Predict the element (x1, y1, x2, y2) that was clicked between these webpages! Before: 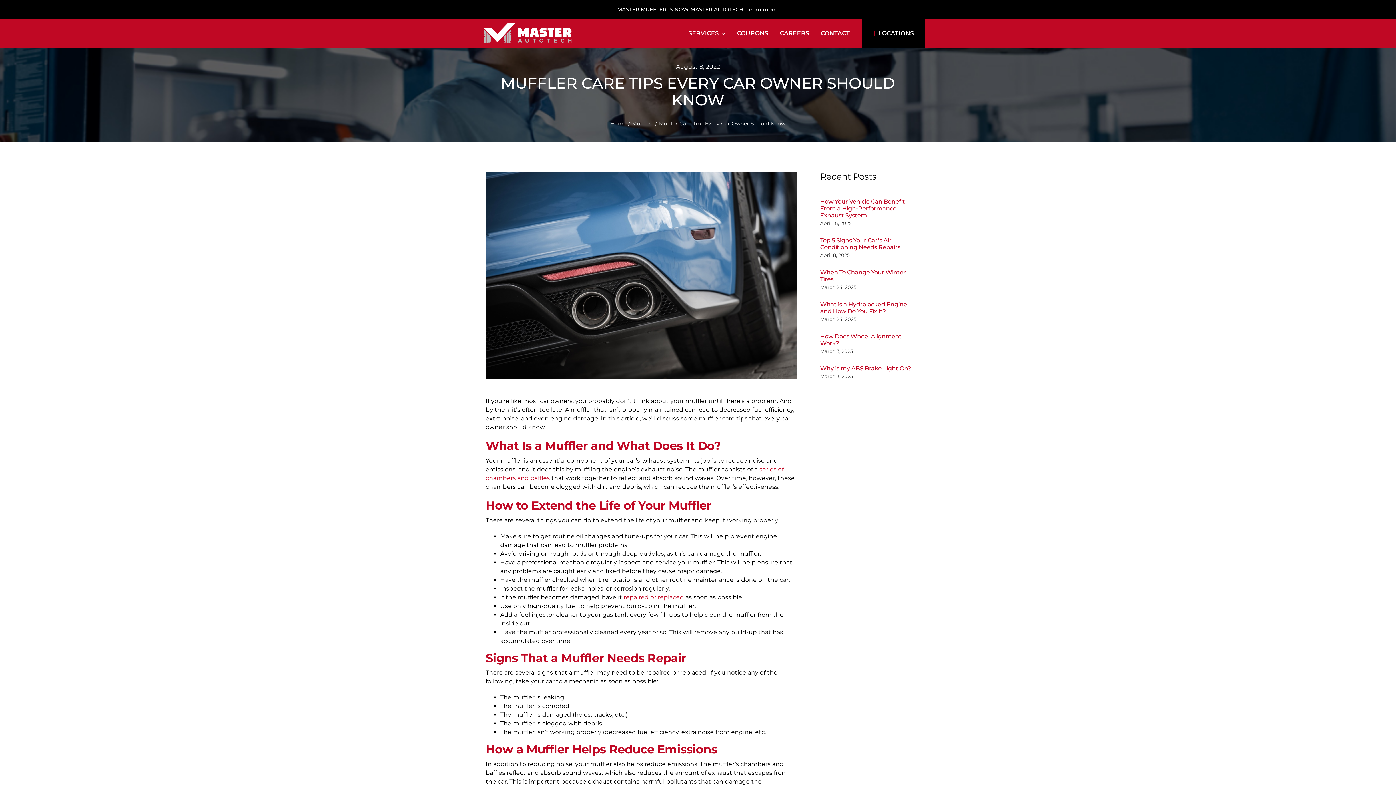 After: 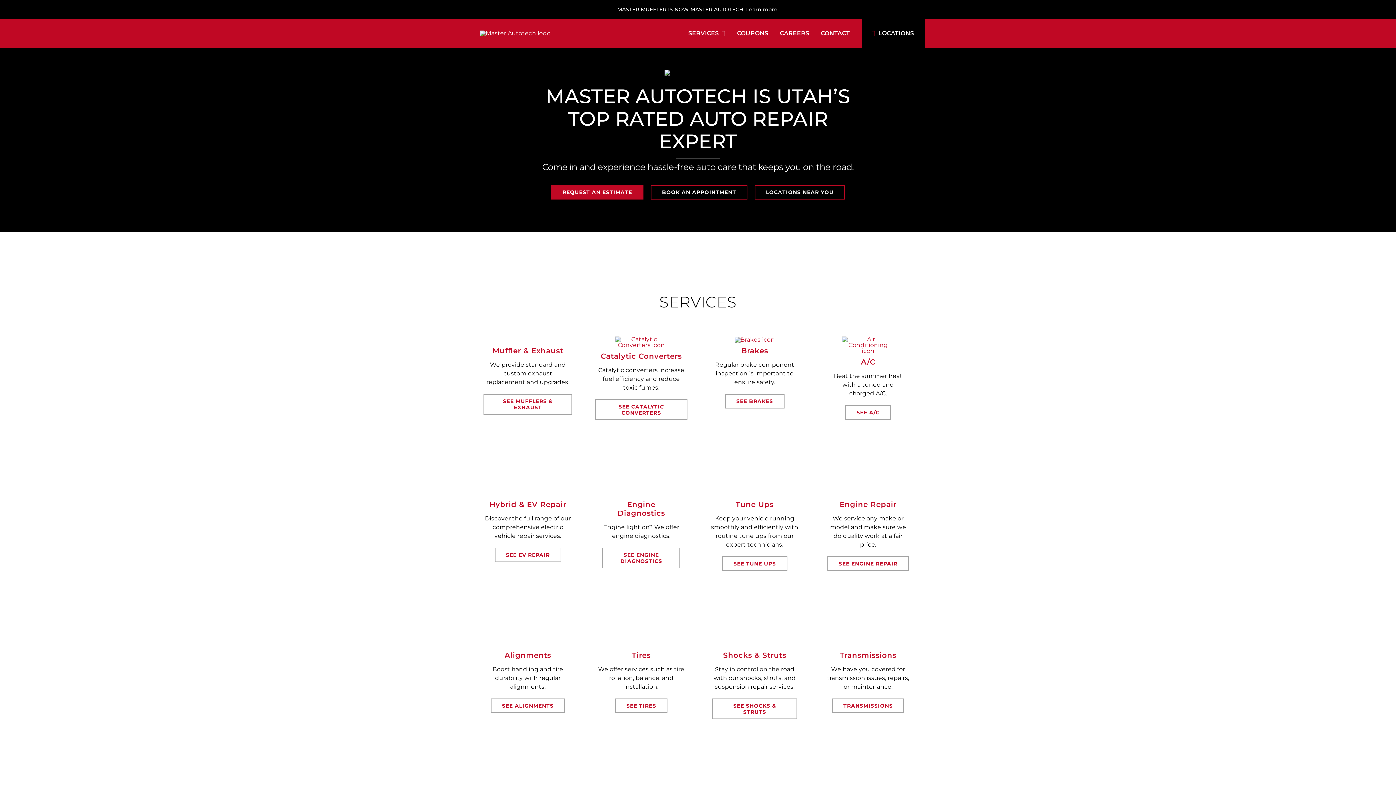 Action: bbox: (610, 120, 626, 126) label: Home